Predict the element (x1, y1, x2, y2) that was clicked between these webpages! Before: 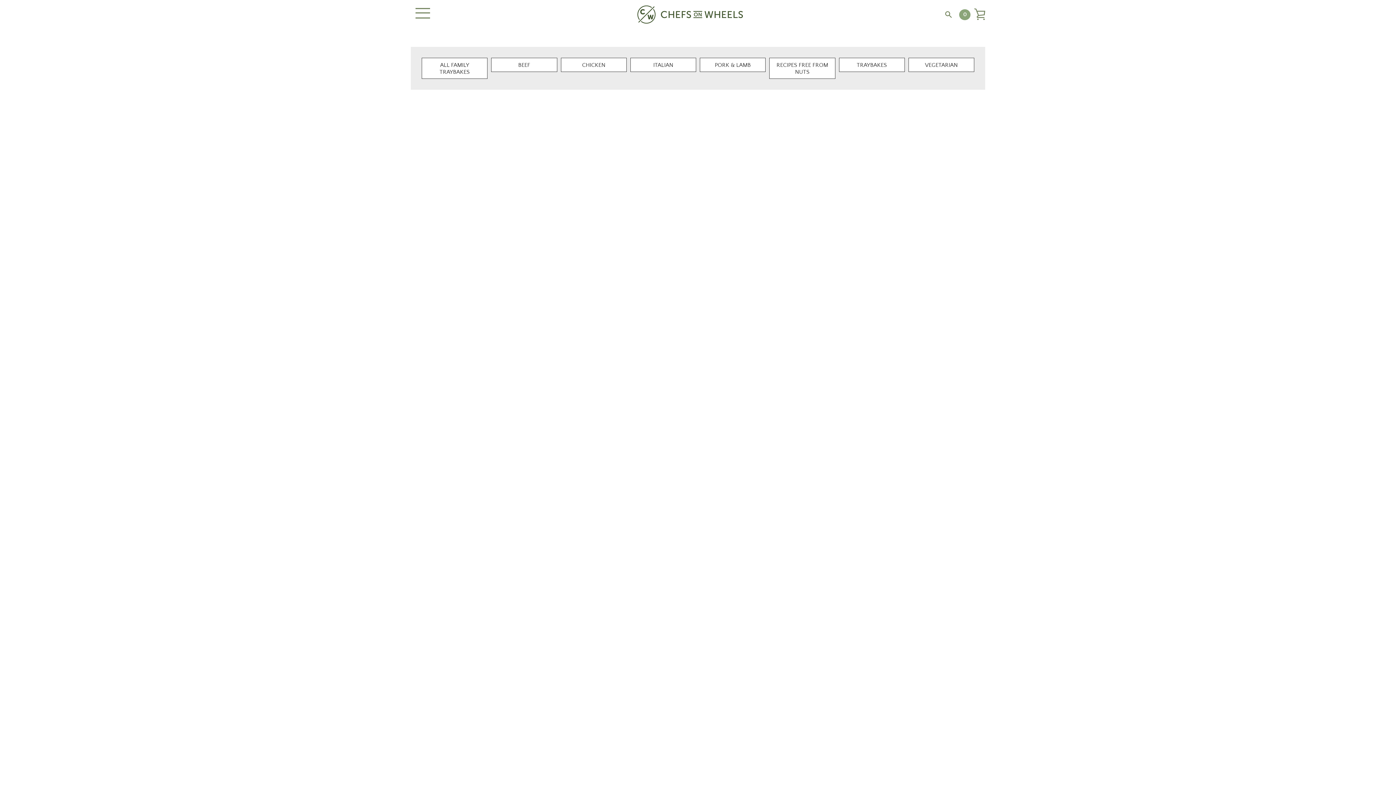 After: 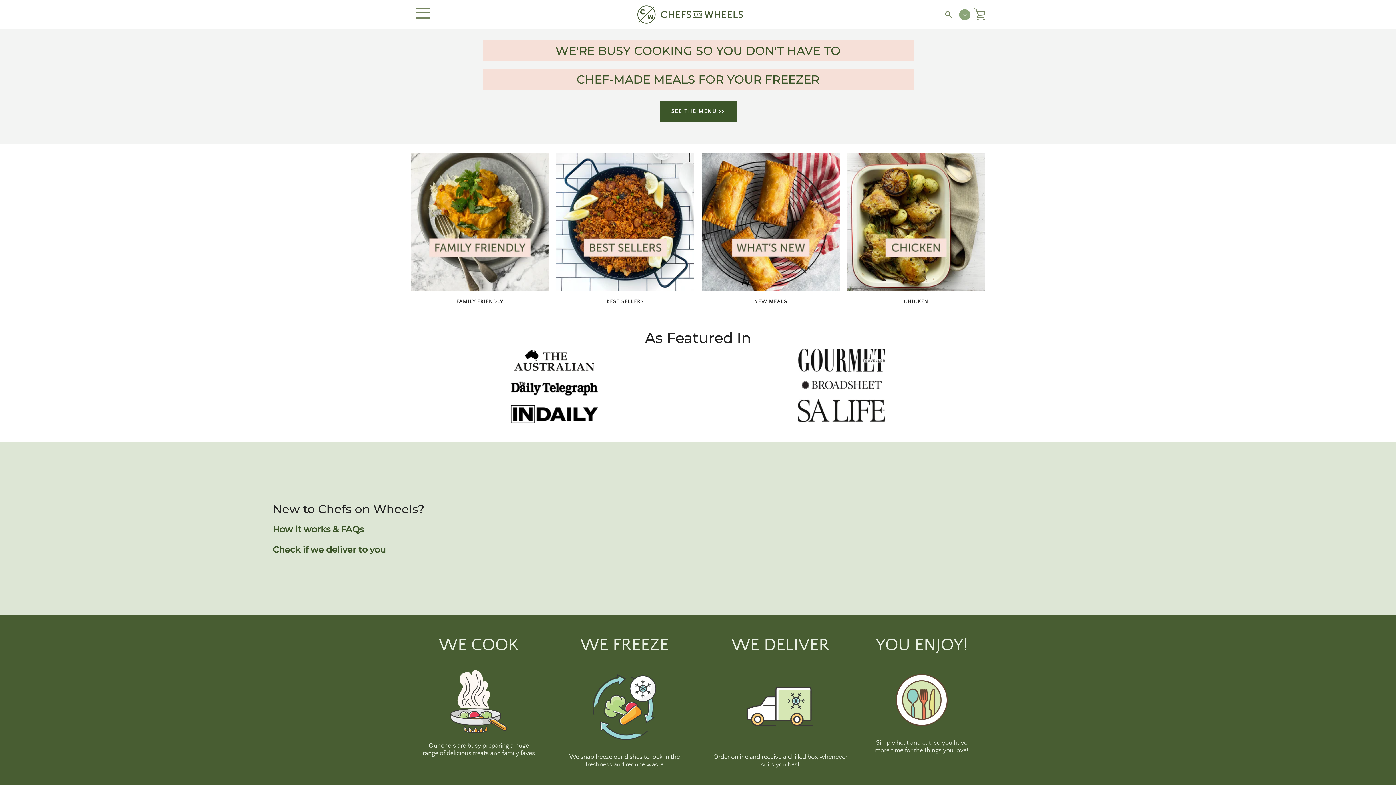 Action: bbox: (636, 3, 744, 25)